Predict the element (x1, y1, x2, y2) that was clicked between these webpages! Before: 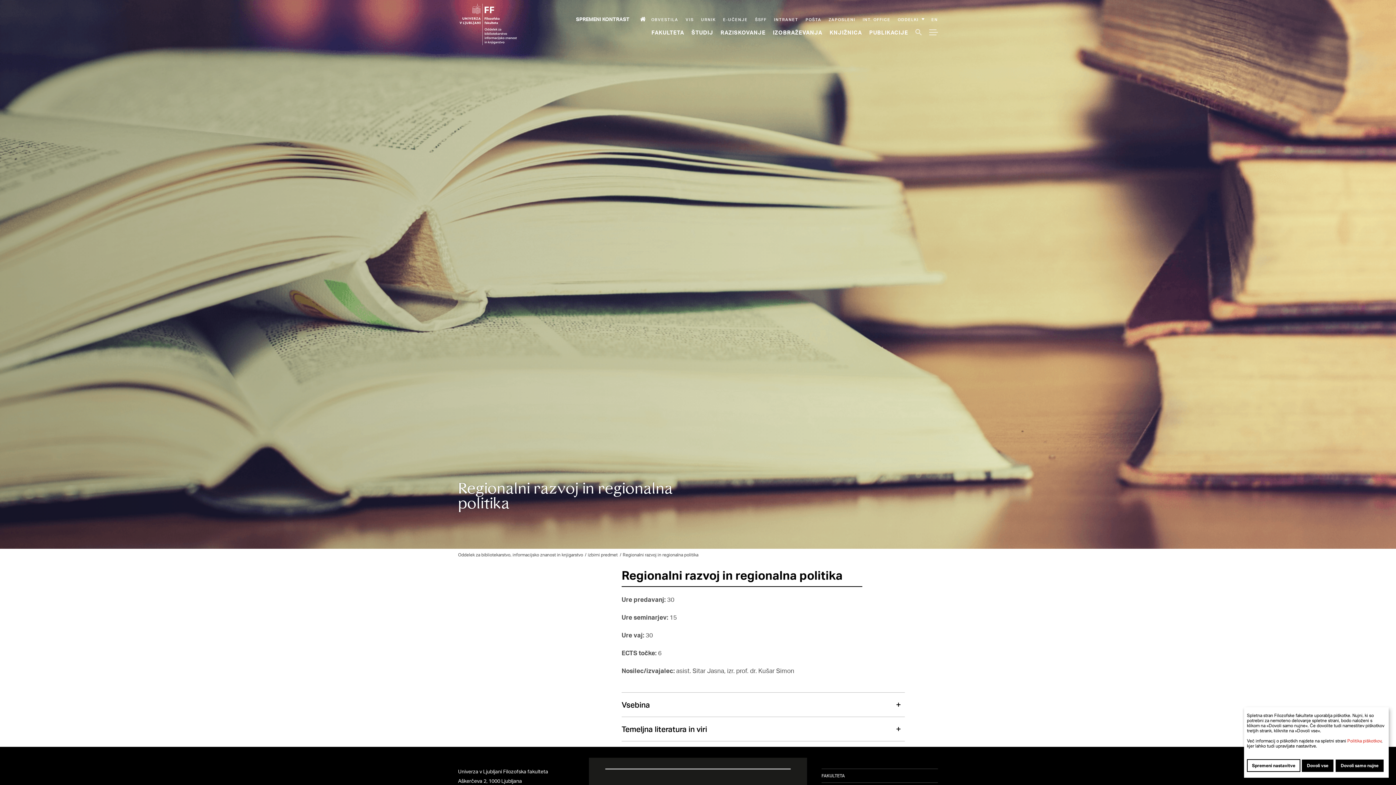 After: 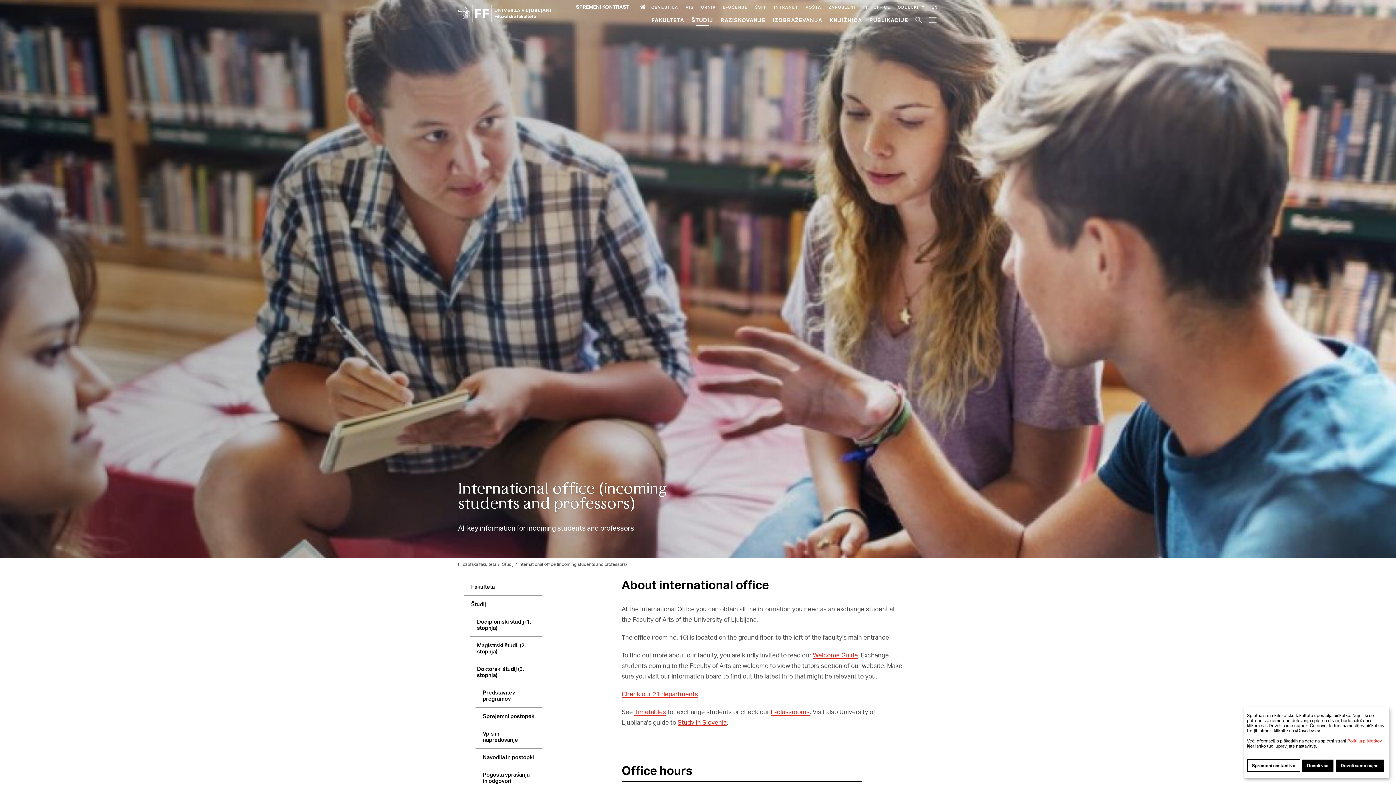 Action: label: Int. Office bbox: (862, 16, 890, 22)